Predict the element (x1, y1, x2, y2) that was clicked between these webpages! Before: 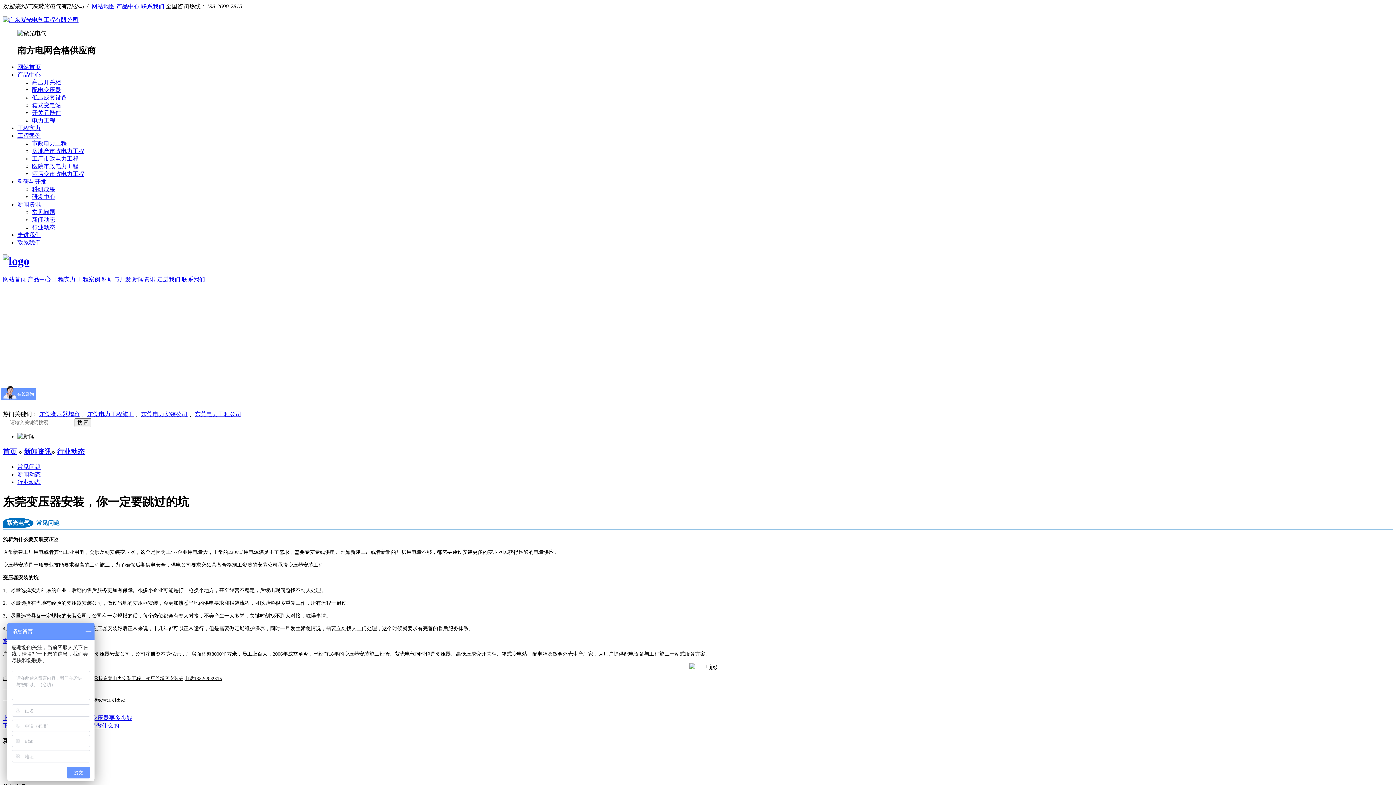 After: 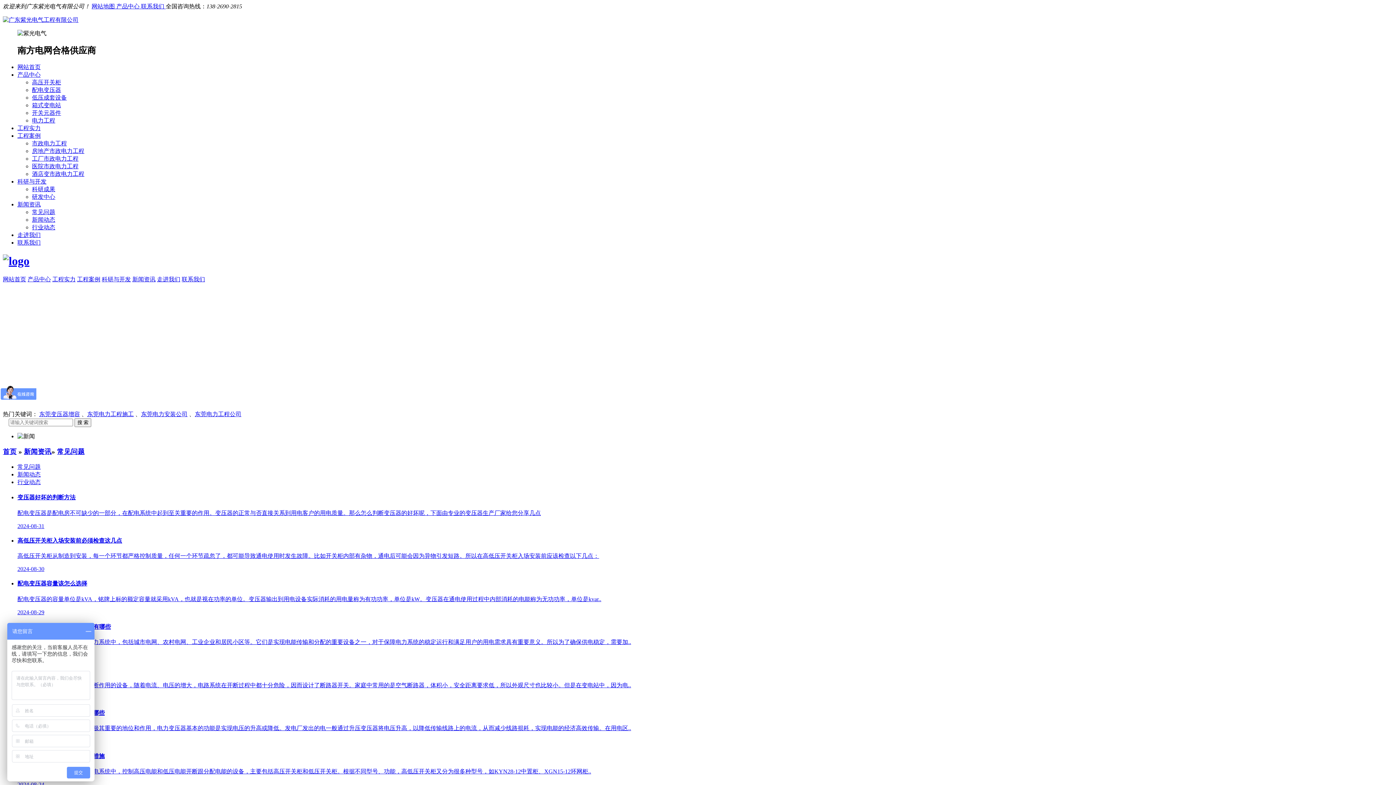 Action: label: 常见问题 bbox: (17, 464, 40, 470)